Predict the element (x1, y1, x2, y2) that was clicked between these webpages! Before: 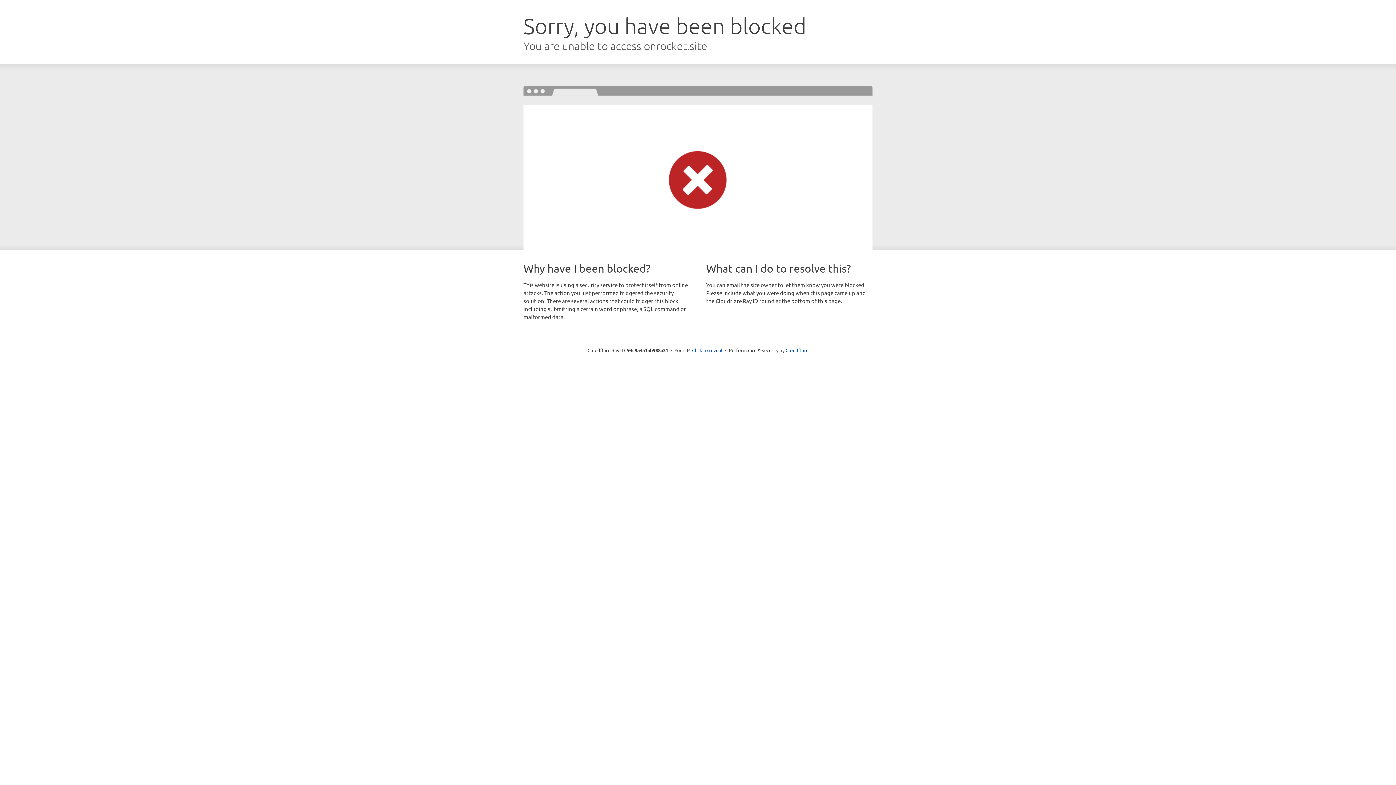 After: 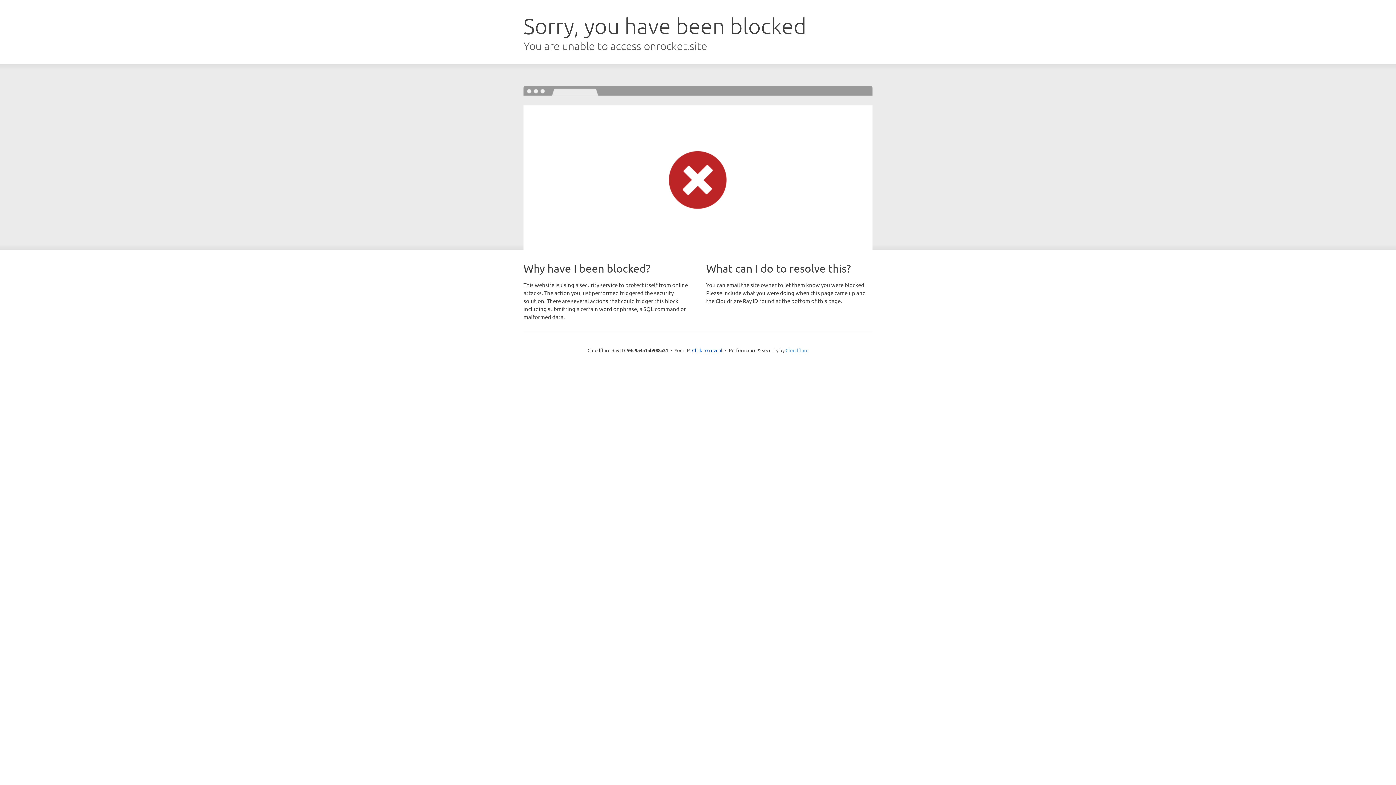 Action: bbox: (785, 347, 808, 353) label: Cloudflare